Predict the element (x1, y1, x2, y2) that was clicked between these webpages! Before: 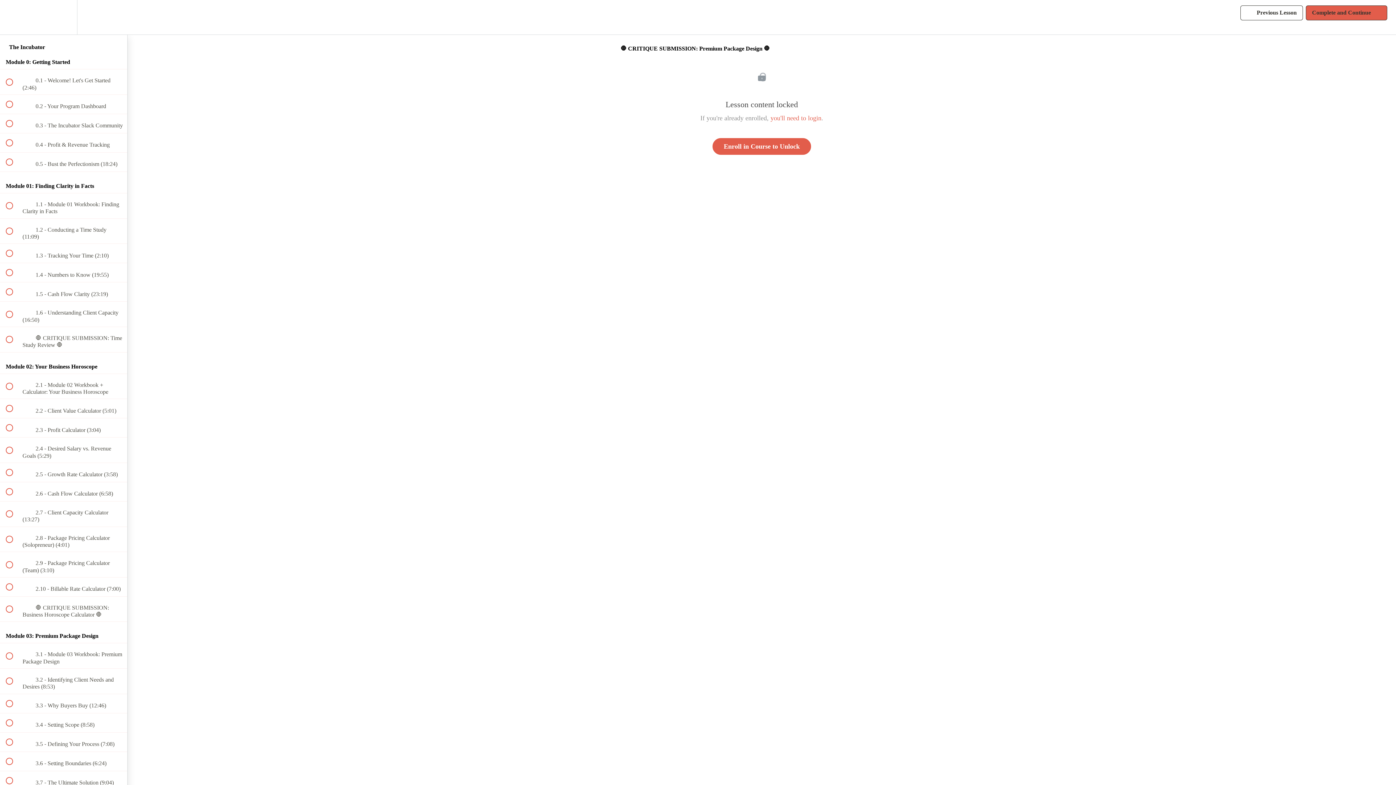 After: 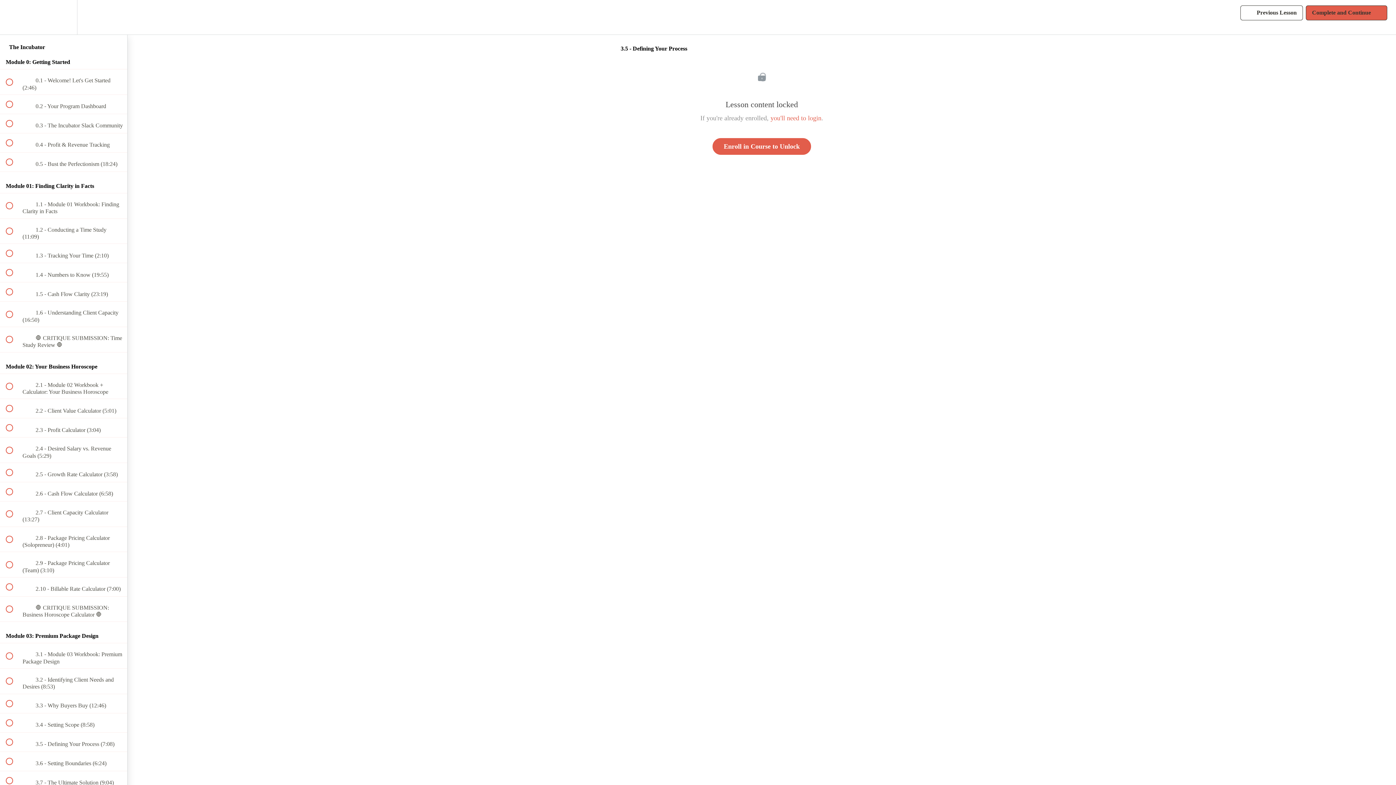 Action: label:  
 3.5 - Defining Your Process (7:08) bbox: (0, 733, 127, 751)